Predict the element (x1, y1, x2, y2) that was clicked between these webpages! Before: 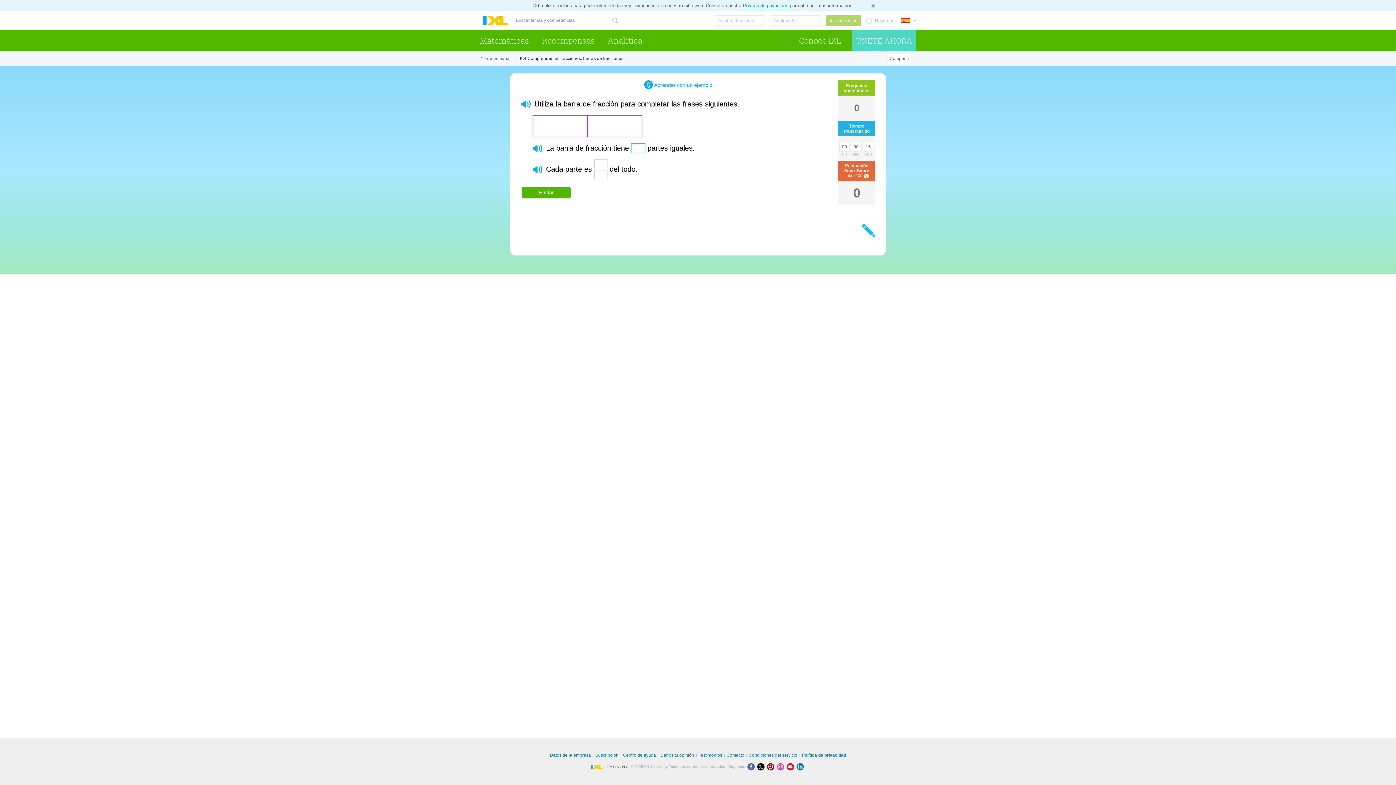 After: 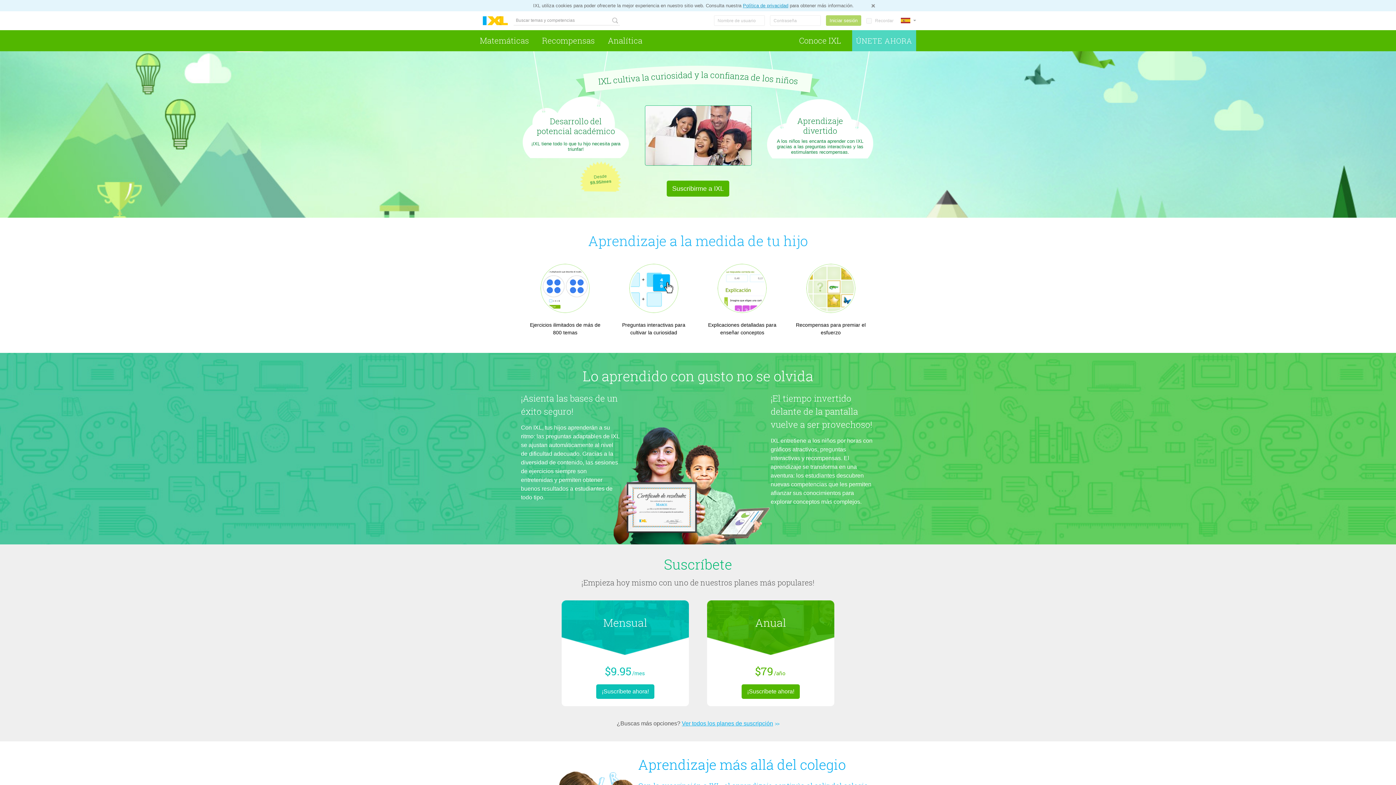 Action: bbox: (795, 30, 845, 51) label: Conoce IXL